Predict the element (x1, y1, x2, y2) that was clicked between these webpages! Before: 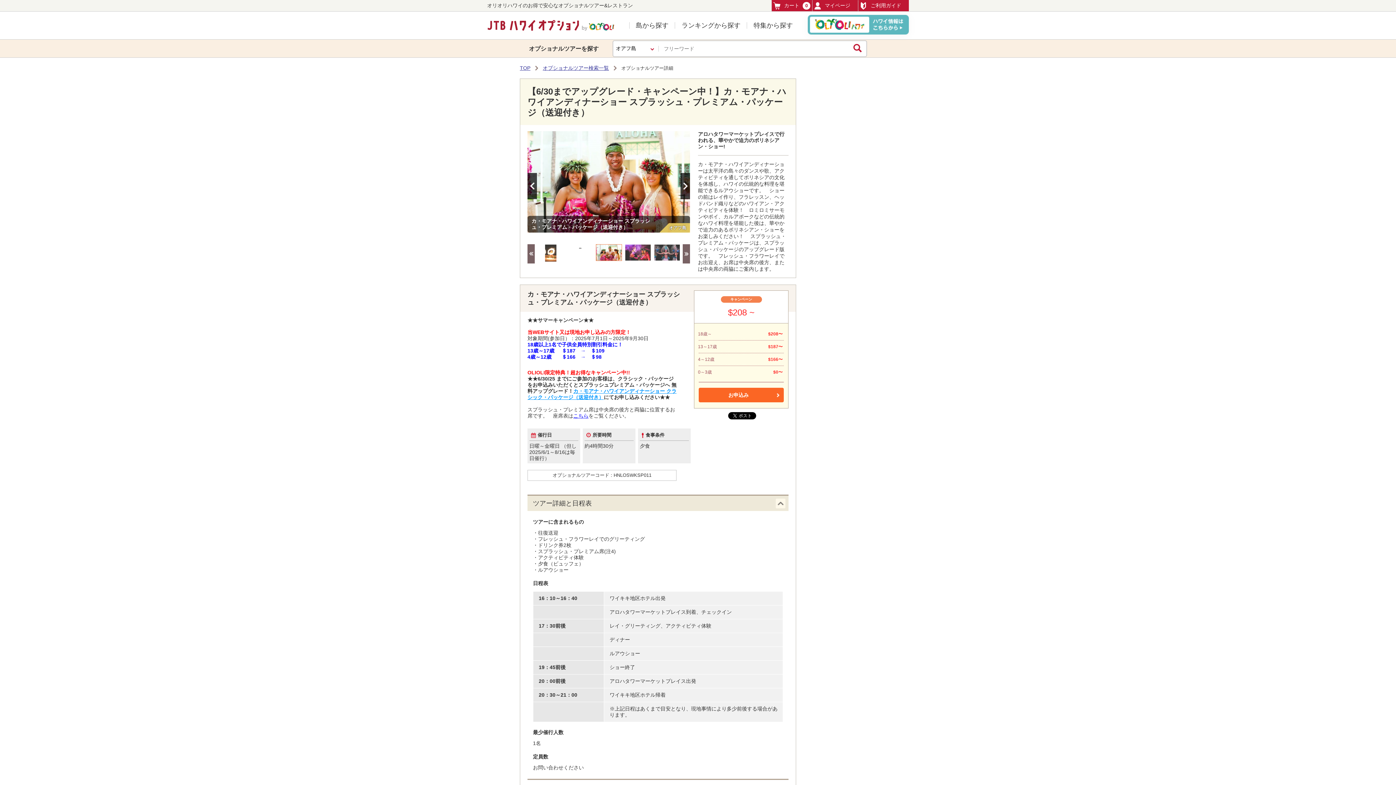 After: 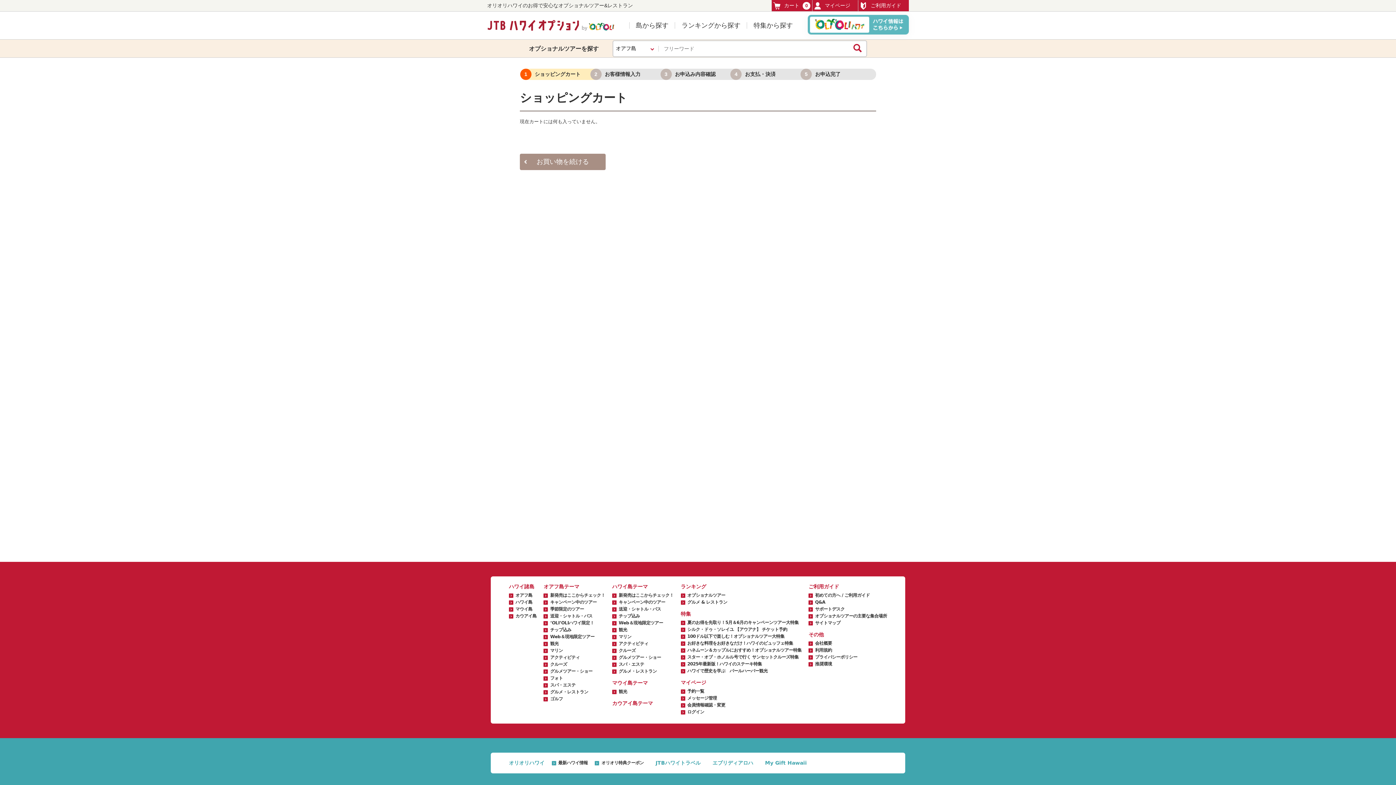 Action: bbox: (771, 0, 812, 11) label: カート
0